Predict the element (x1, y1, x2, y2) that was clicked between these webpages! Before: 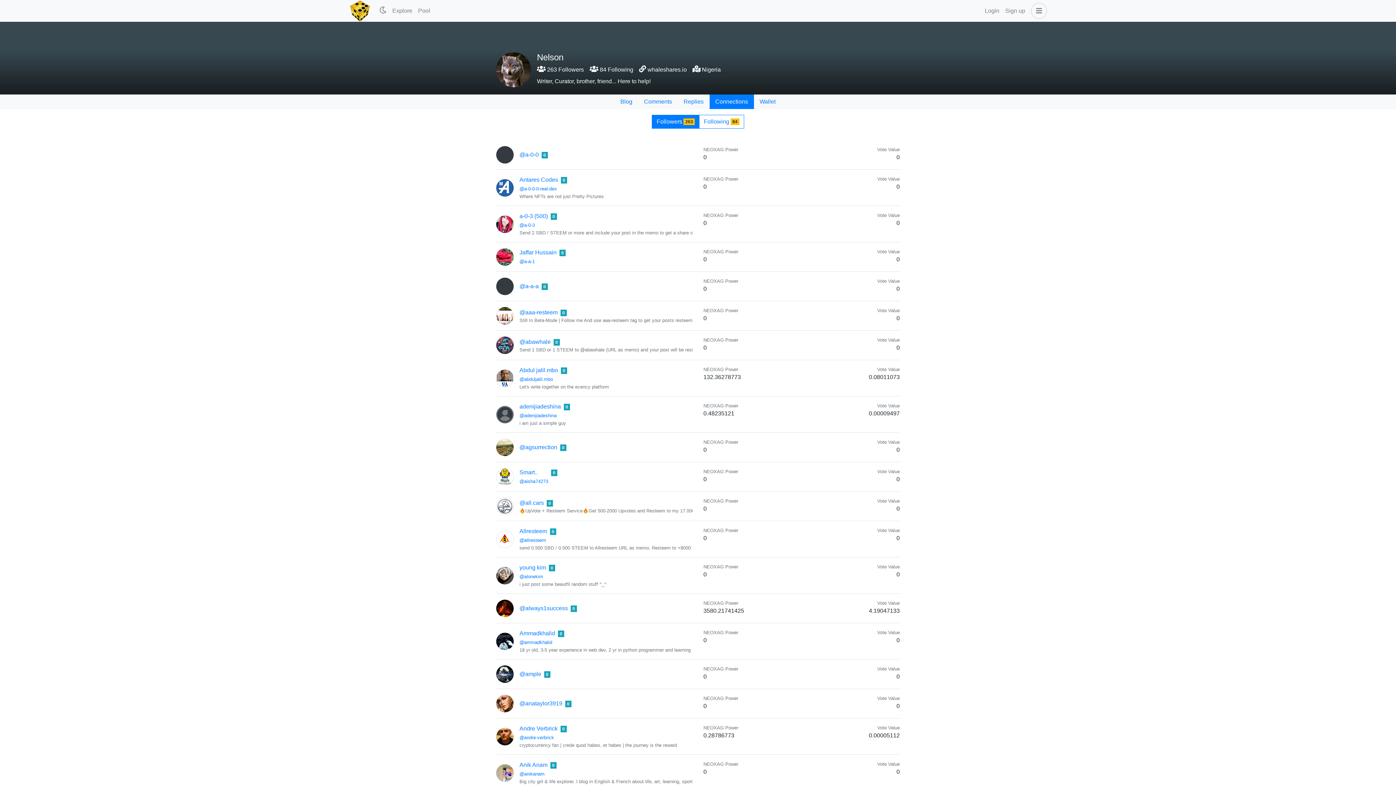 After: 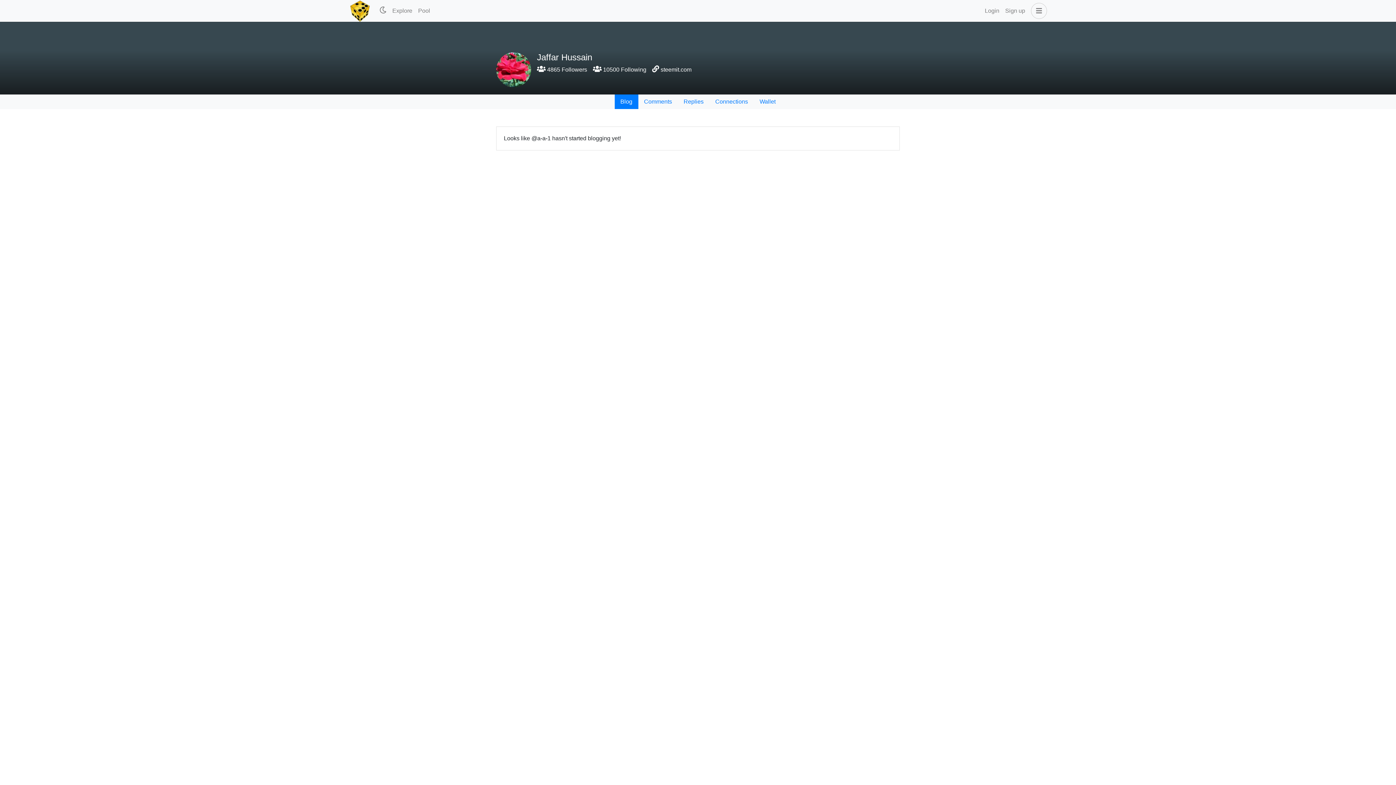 Action: bbox: (519, 258, 534, 264) label: @a-a-1